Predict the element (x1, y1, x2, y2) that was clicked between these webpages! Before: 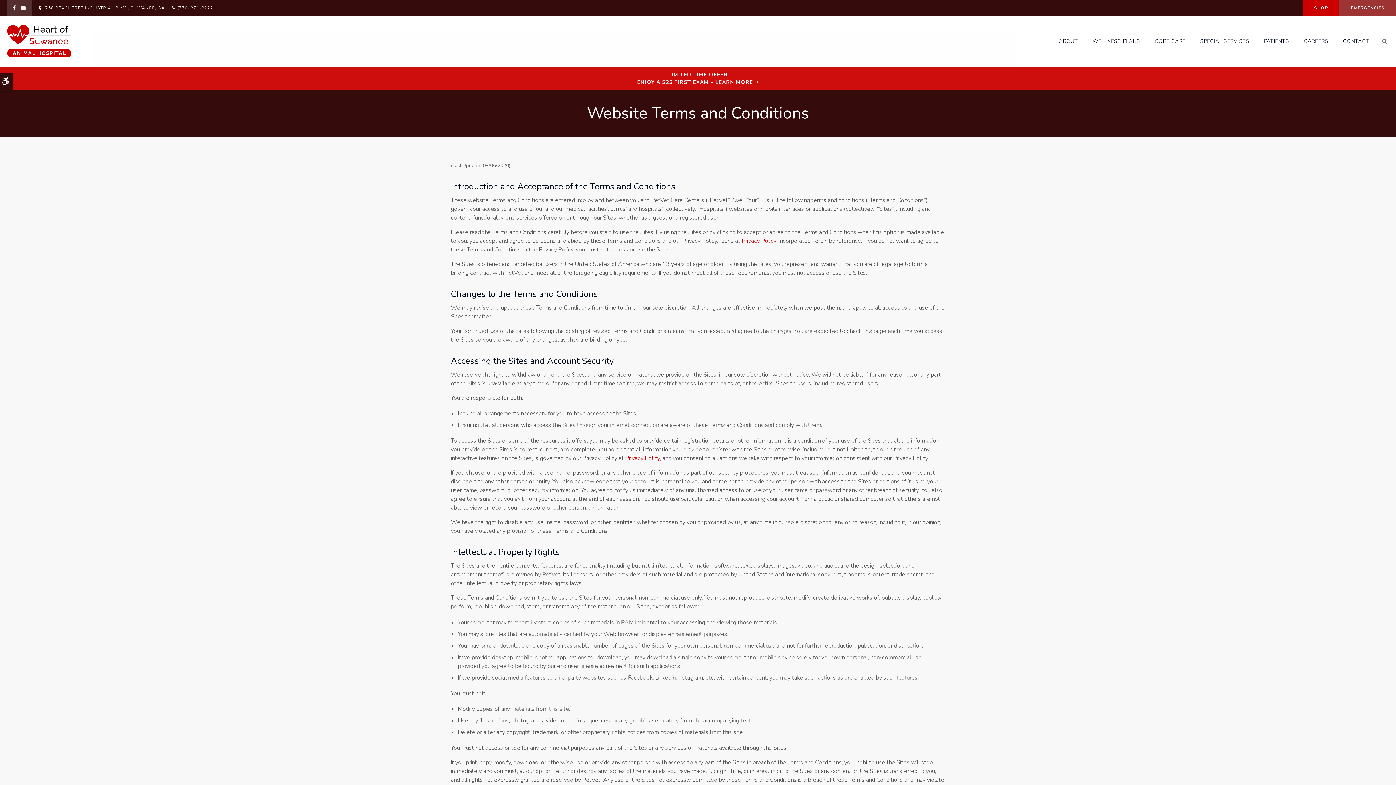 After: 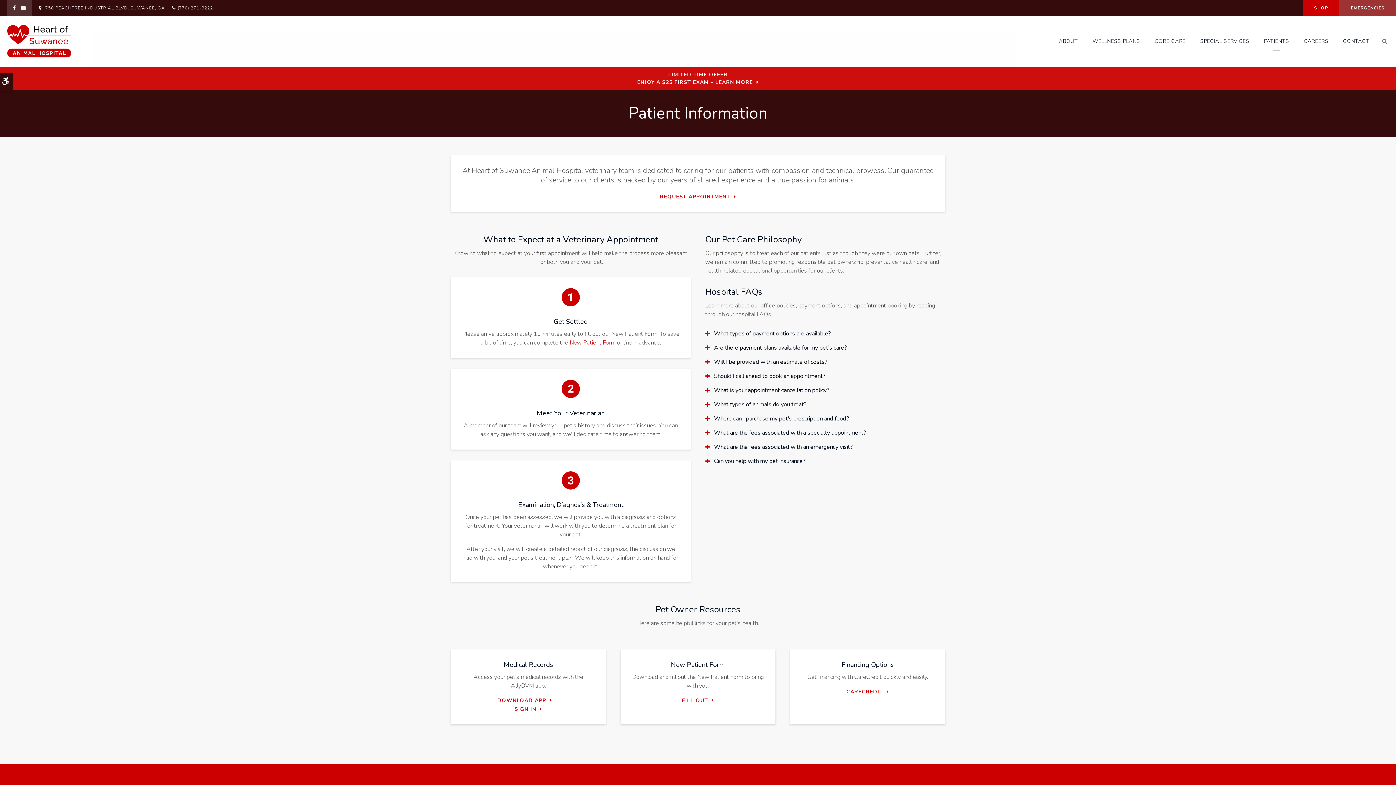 Action: label: PATIENTS bbox: (1256, 32, 1296, 50)